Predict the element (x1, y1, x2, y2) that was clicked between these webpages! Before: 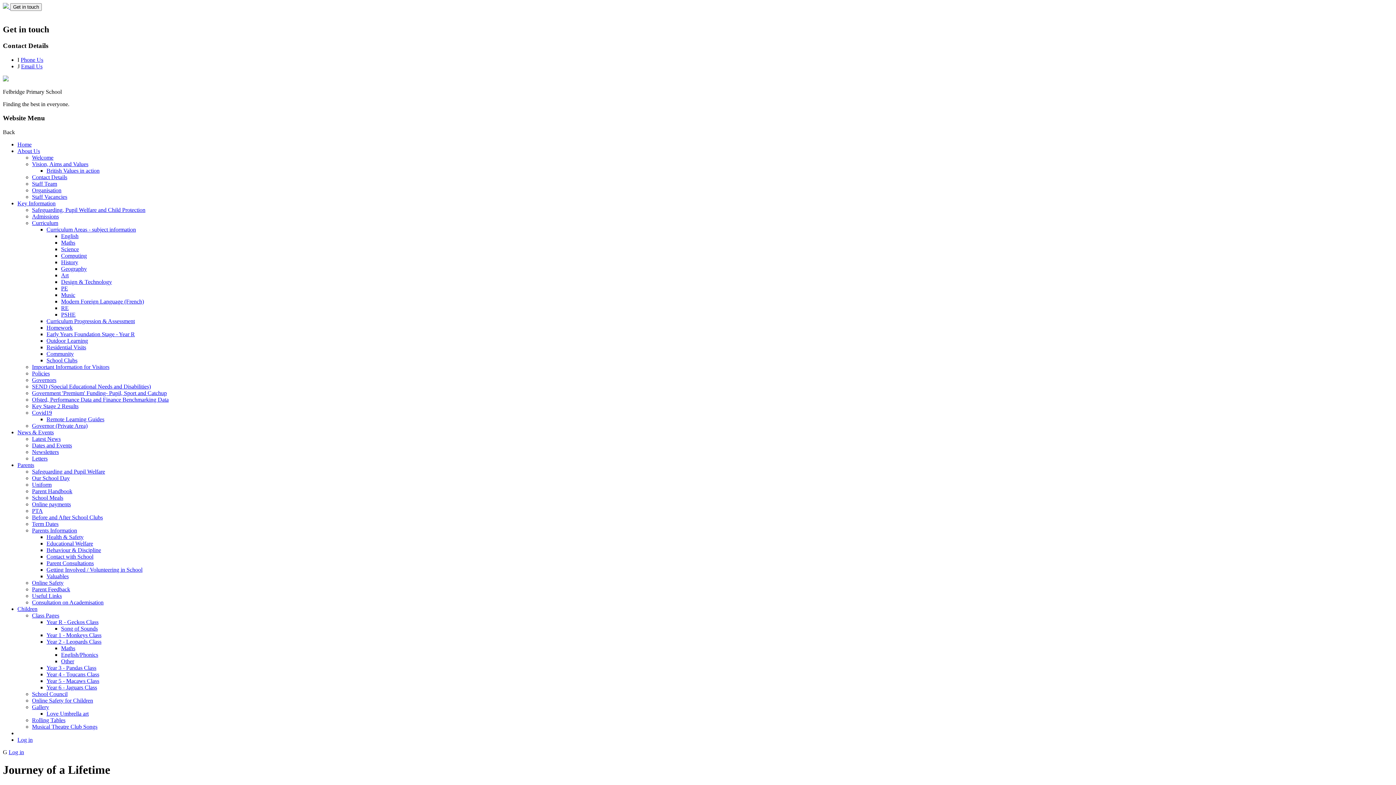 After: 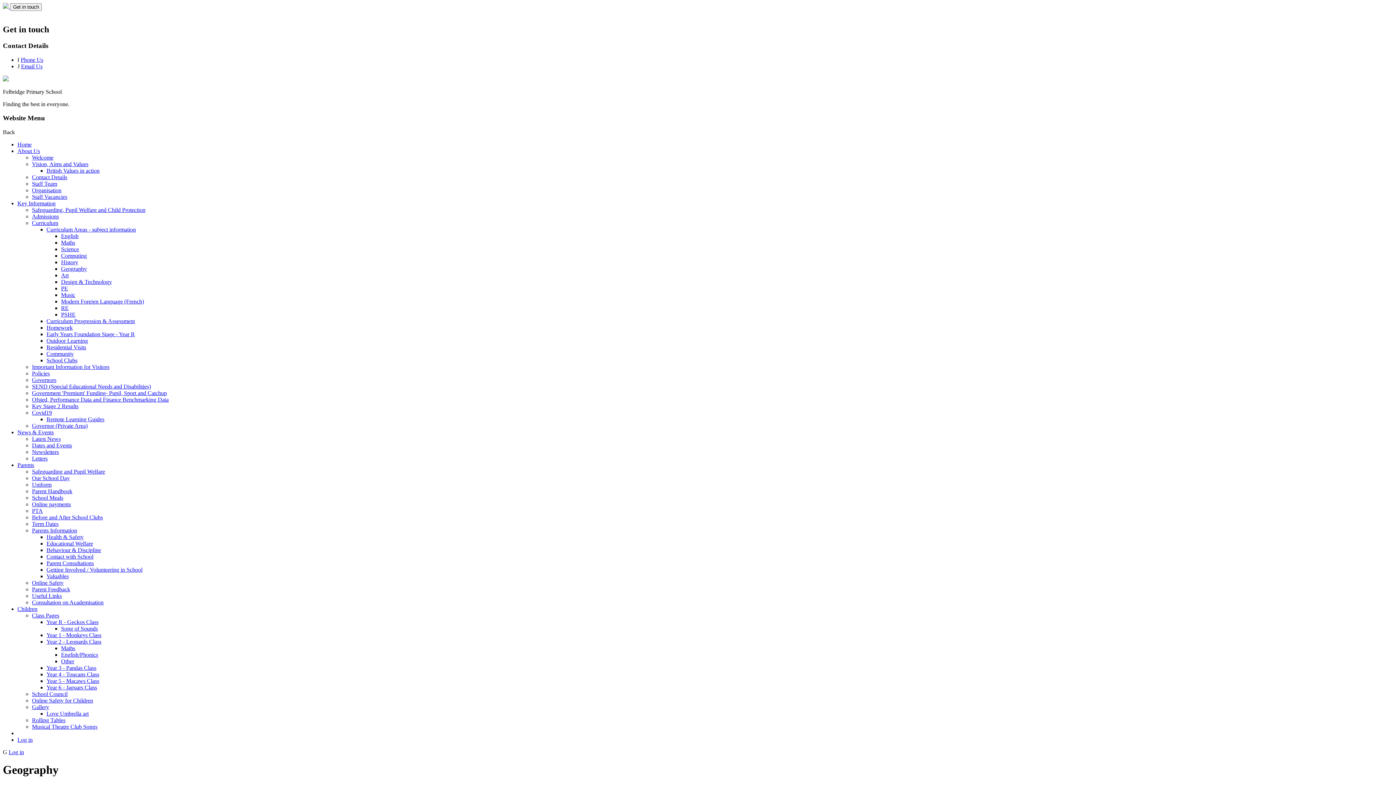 Action: bbox: (61, 265, 86, 271) label: Geography